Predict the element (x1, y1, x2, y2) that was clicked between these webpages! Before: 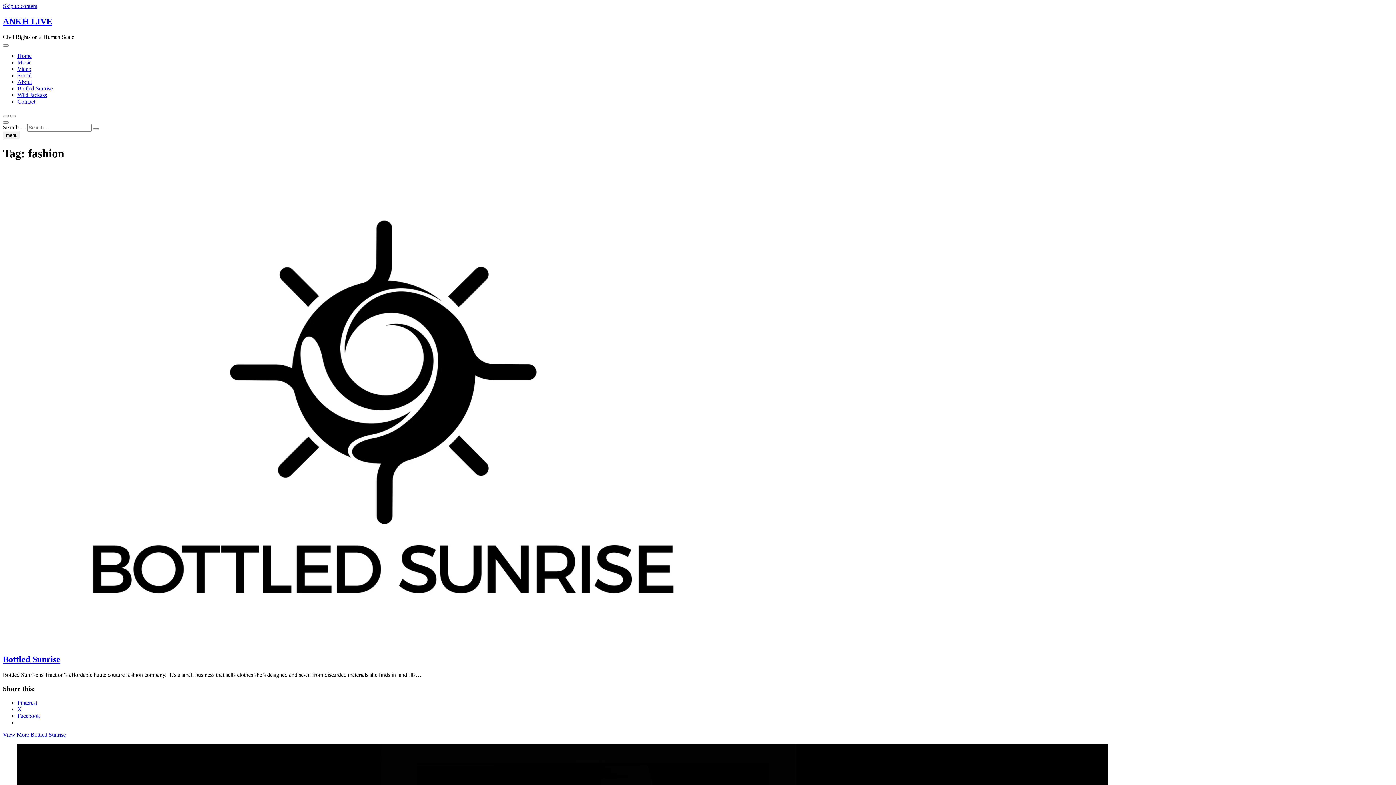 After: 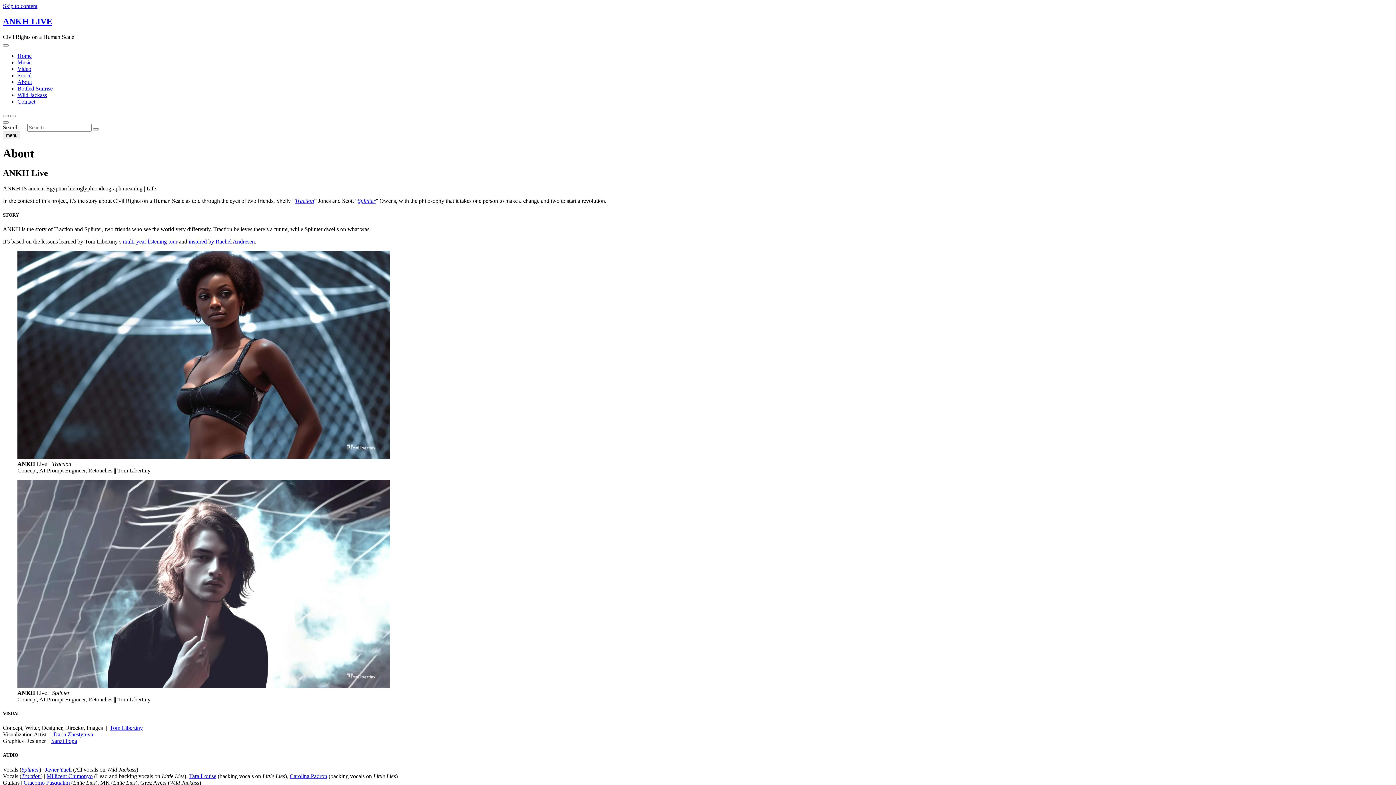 Action: label: About bbox: (17, 78, 32, 85)